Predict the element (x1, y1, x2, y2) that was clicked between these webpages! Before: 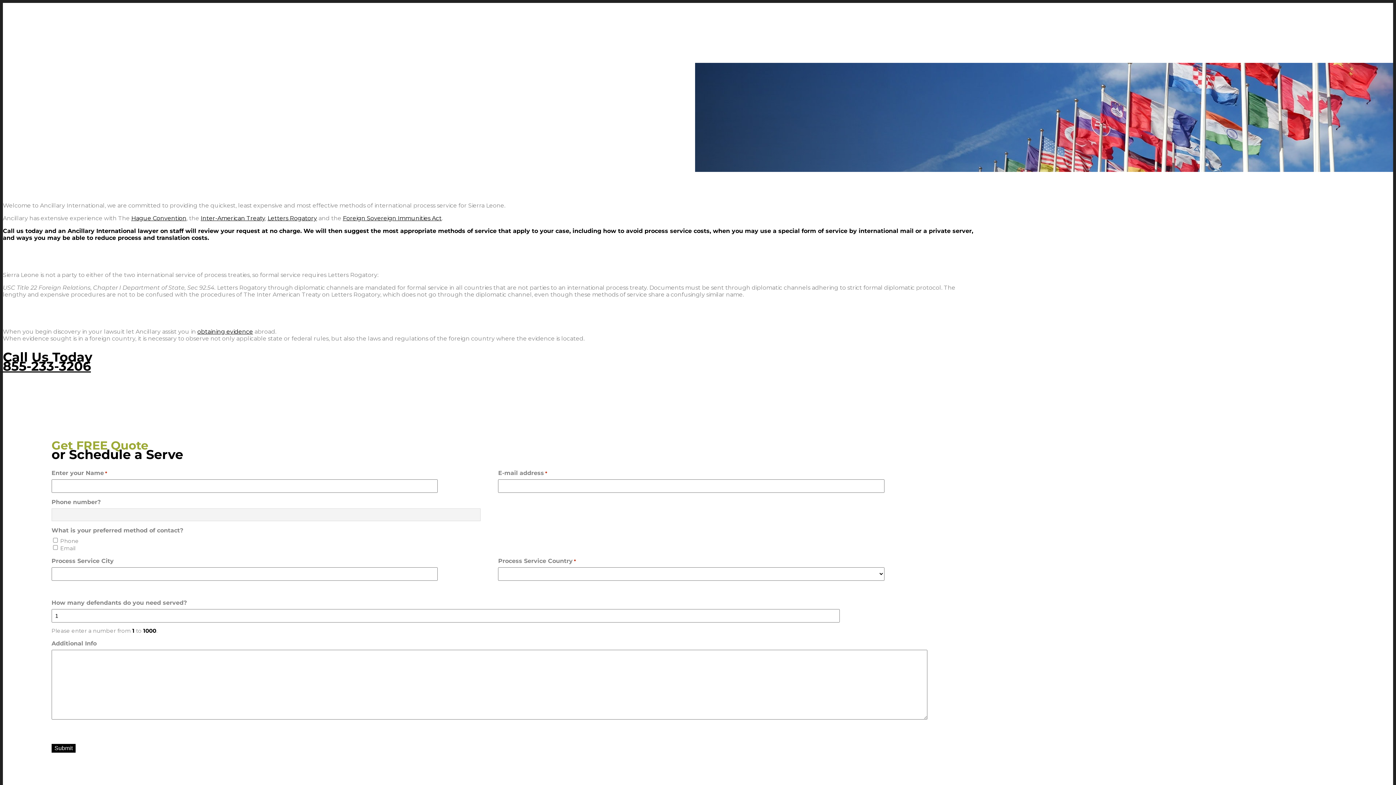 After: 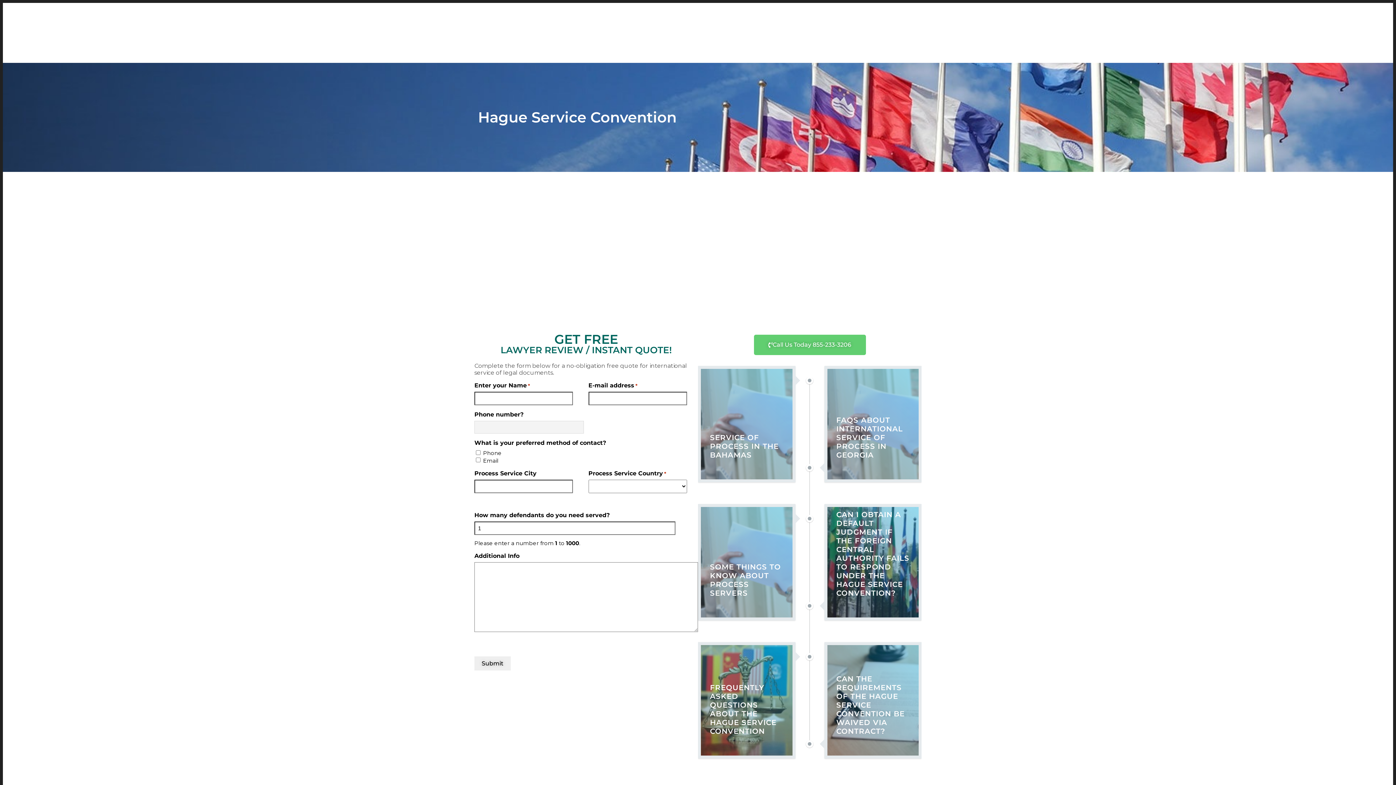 Action: bbox: (131, 214, 186, 221) label: Hague Convention